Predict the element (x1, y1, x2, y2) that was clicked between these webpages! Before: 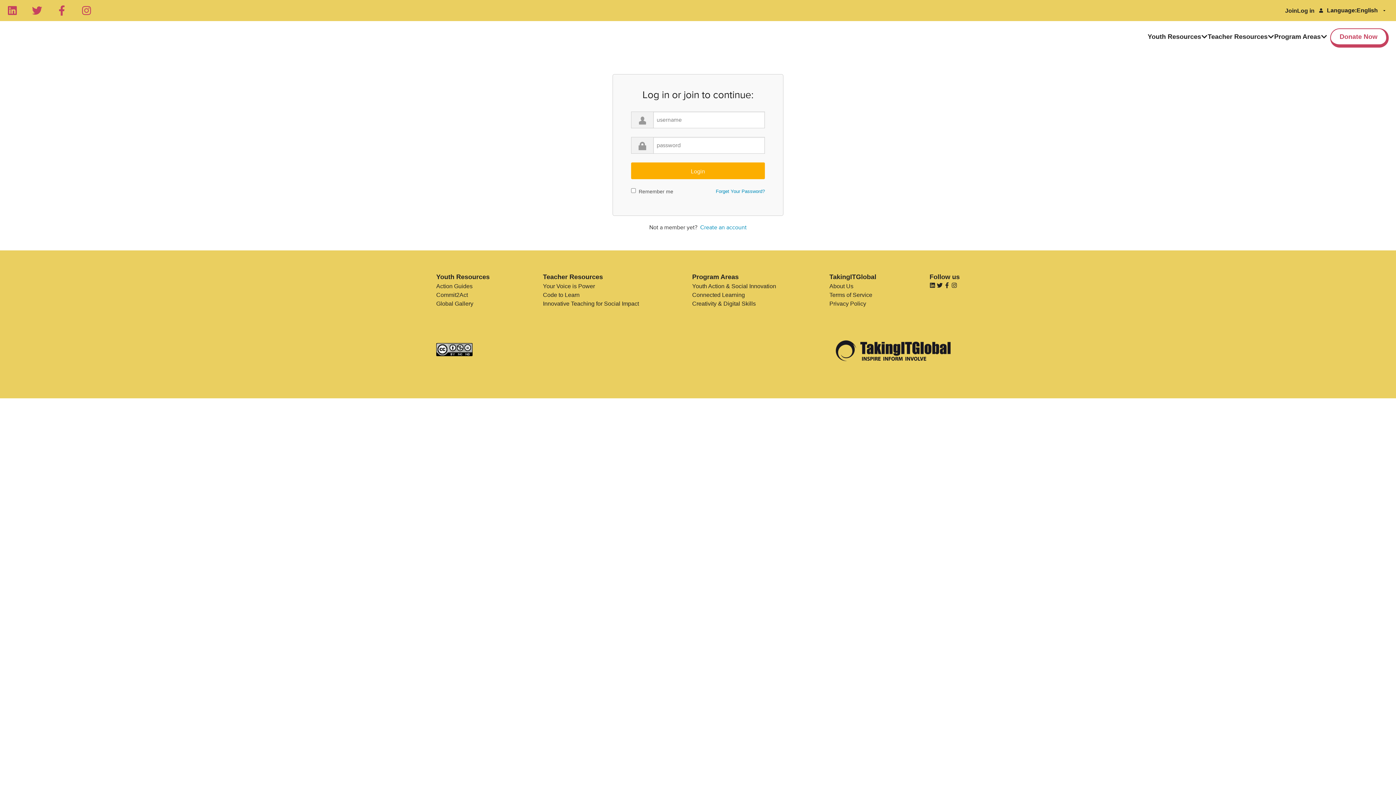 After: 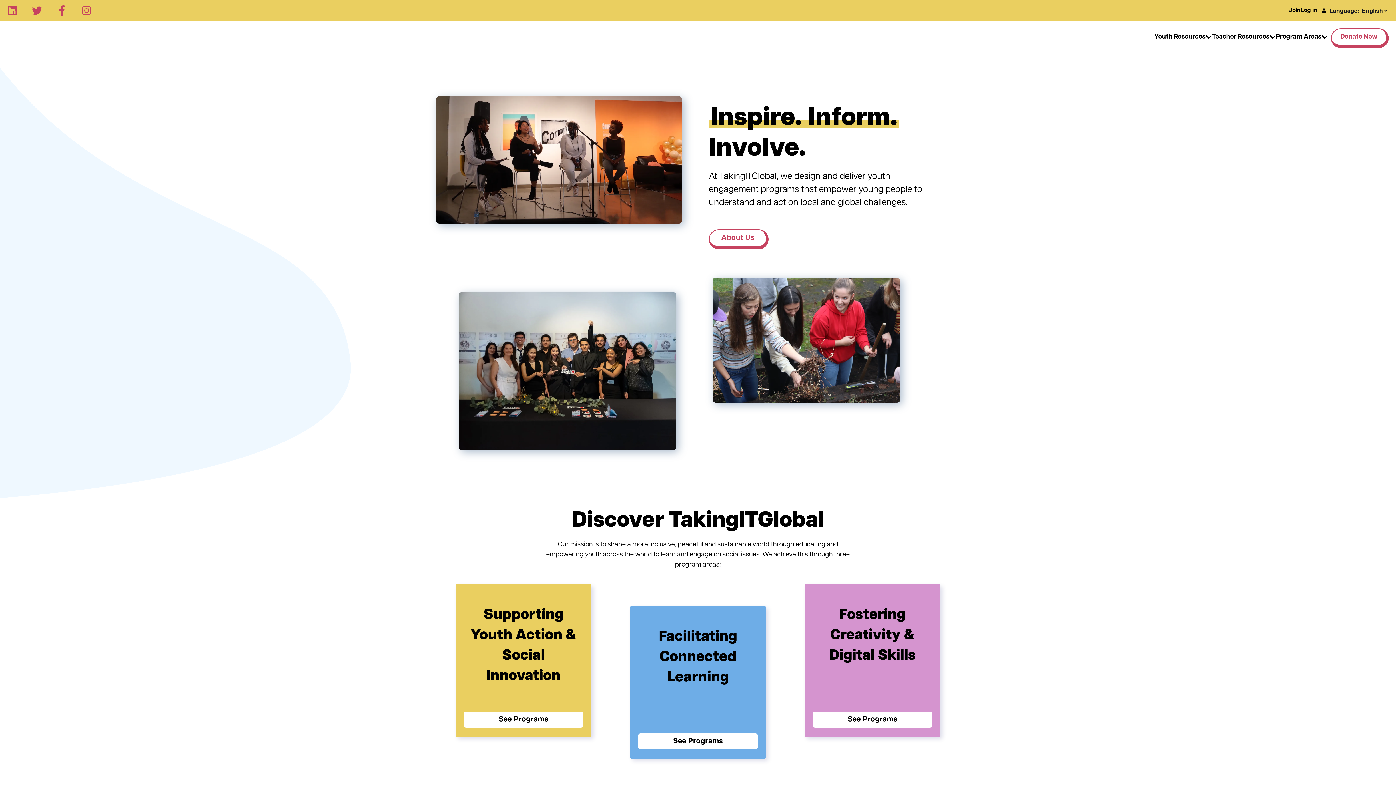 Action: bbox: (829, 330, 960, 369)